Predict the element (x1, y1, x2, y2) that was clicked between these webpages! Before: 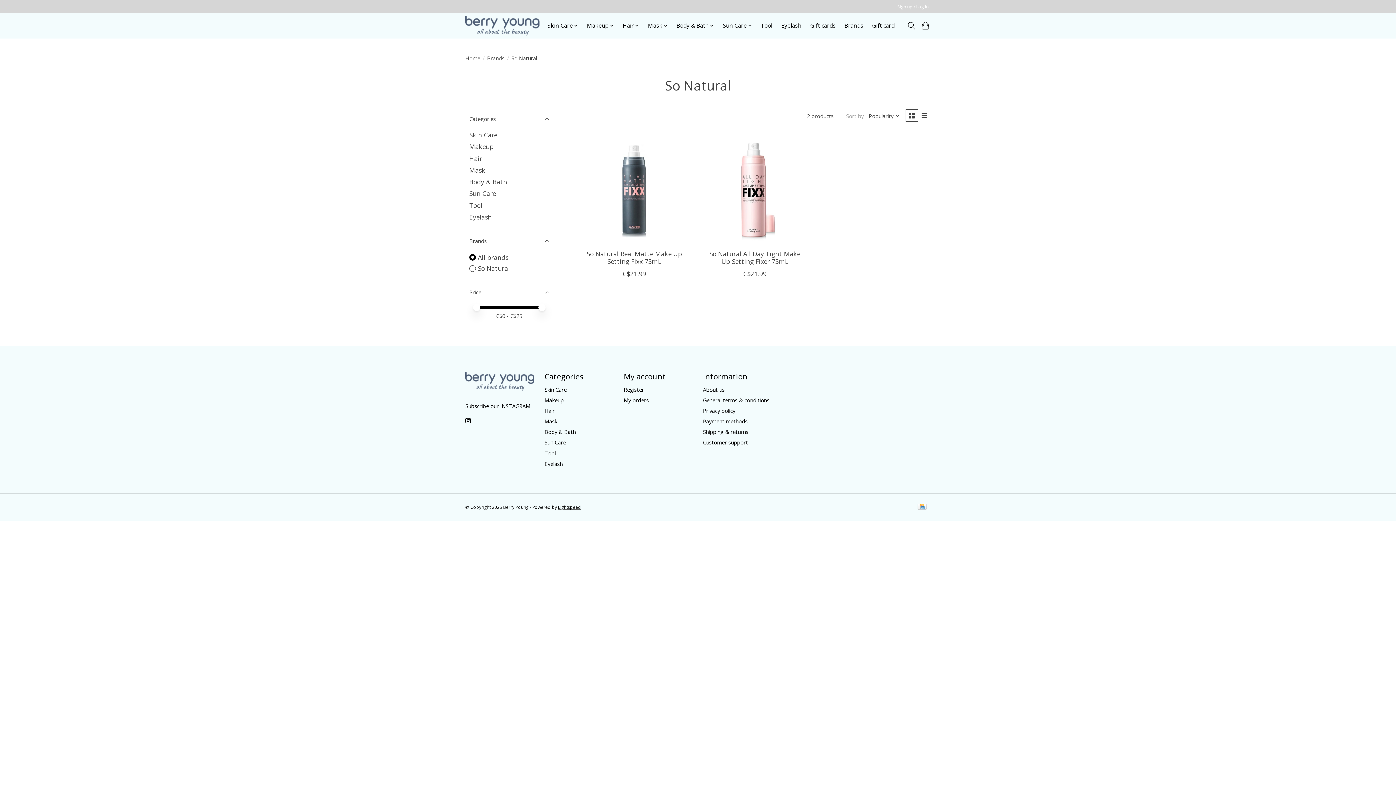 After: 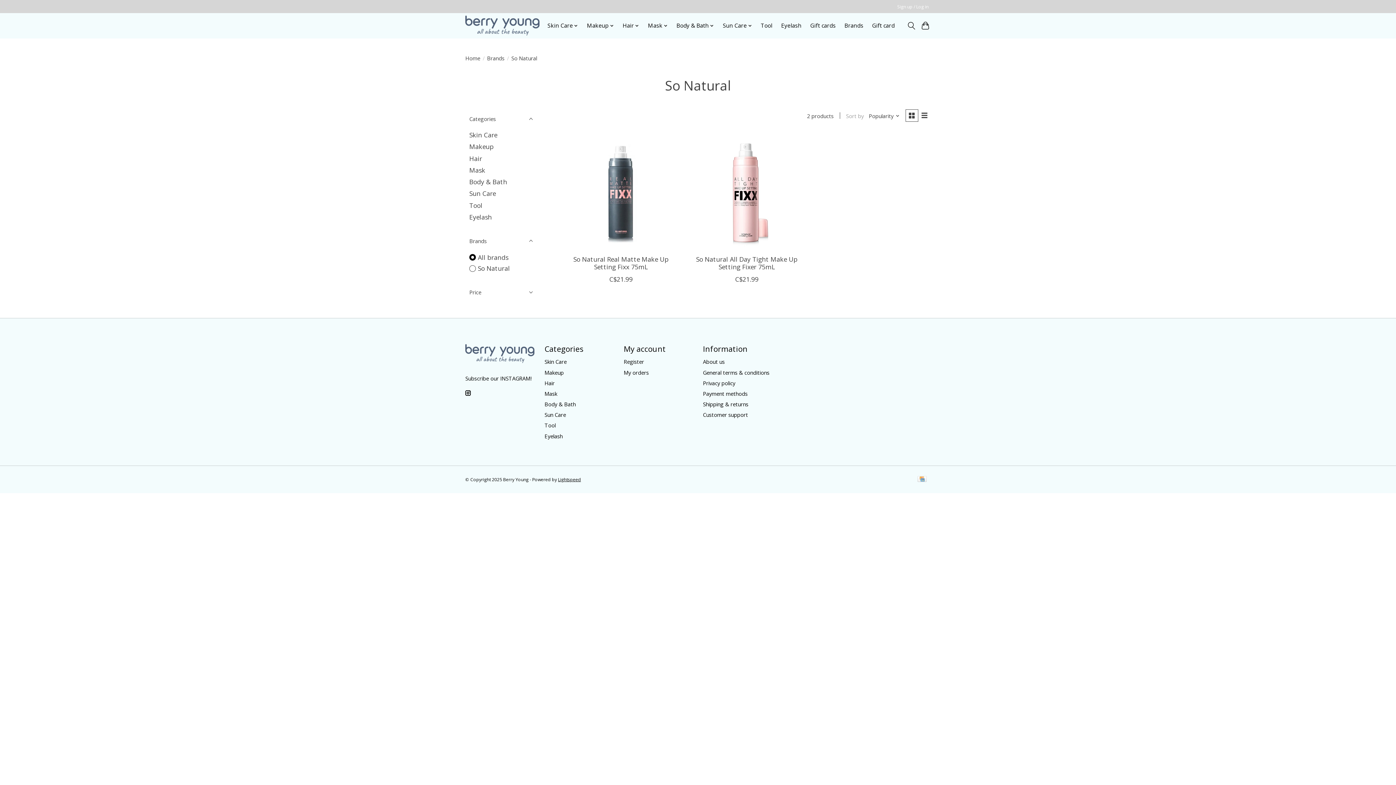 Action: label: Price bbox: (465, 282, 553, 302)